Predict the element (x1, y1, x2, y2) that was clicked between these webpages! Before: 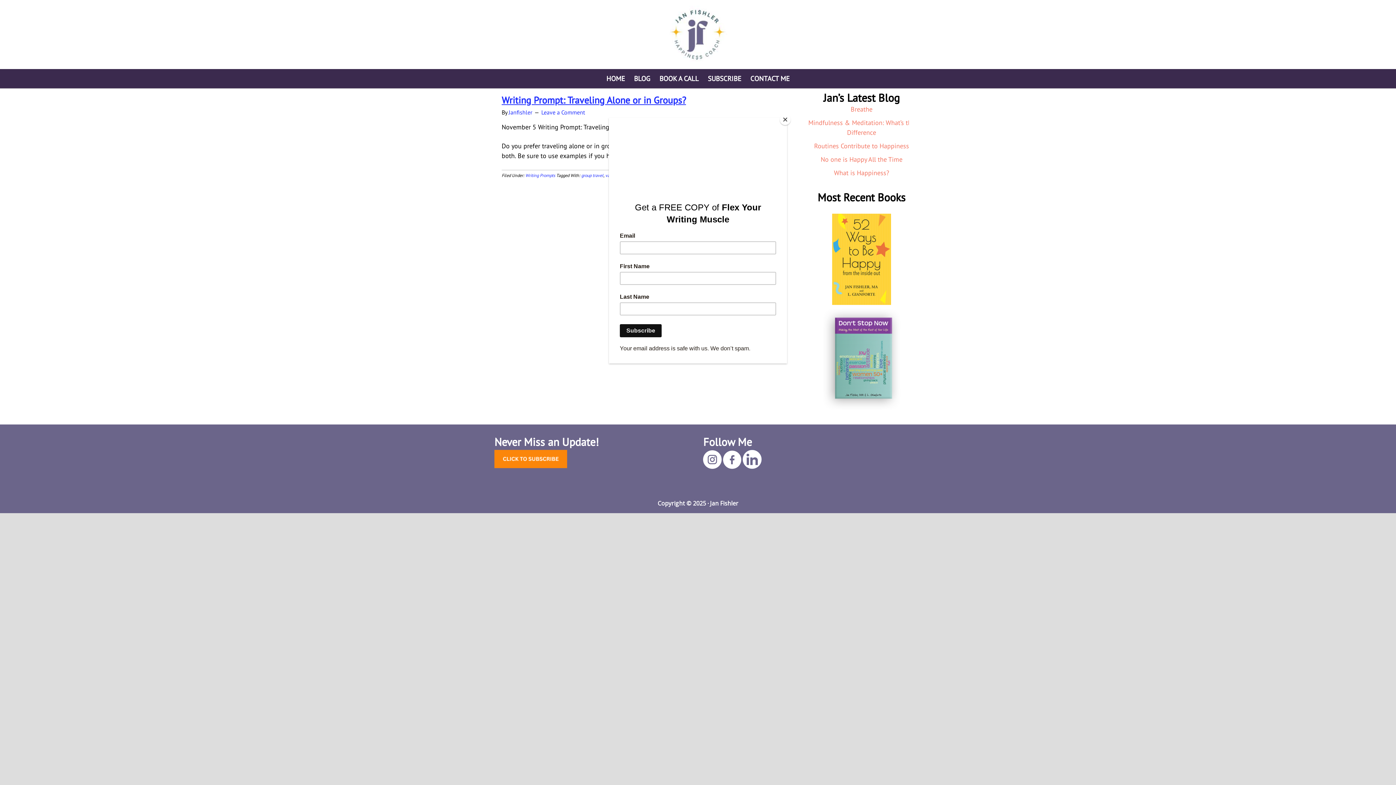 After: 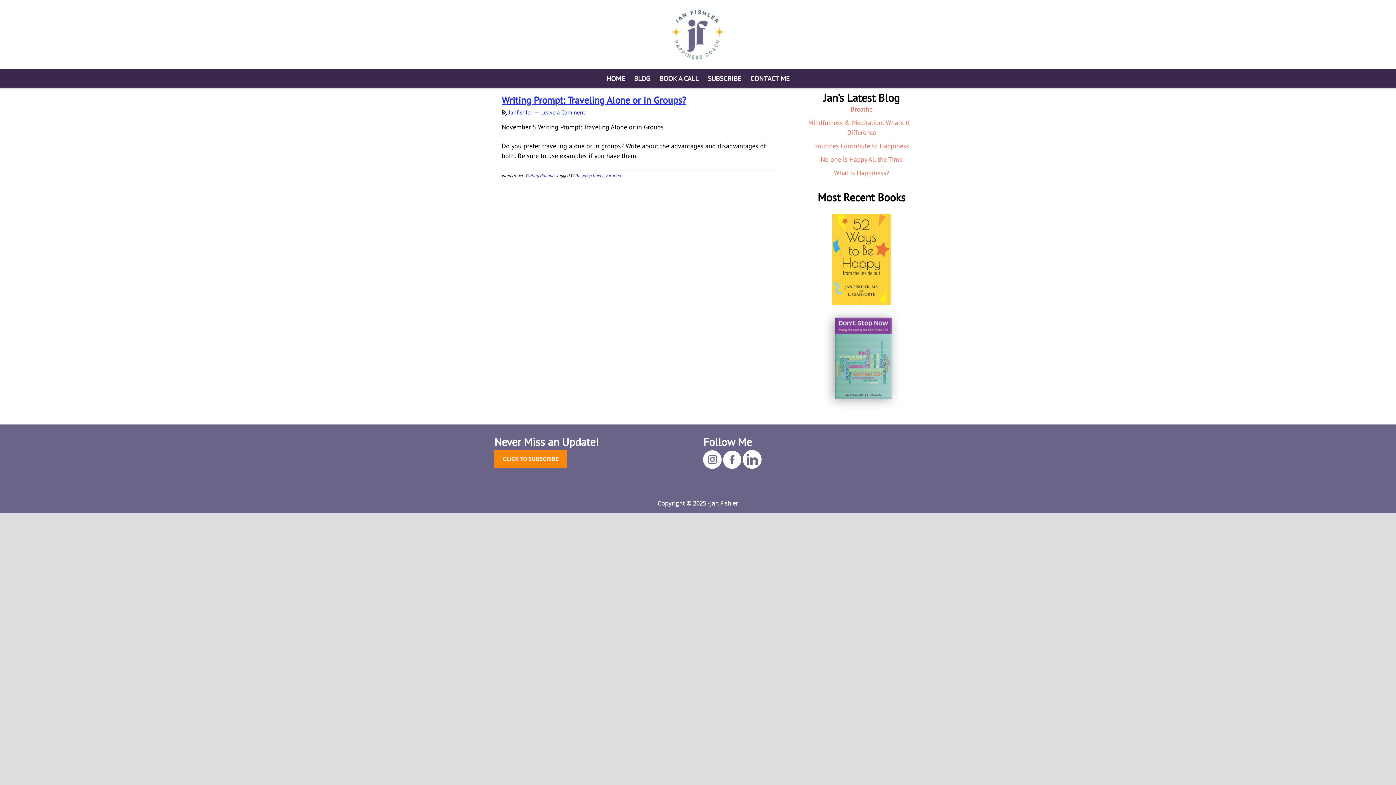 Action: label: Close bbox: (780, 114, 790, 125)